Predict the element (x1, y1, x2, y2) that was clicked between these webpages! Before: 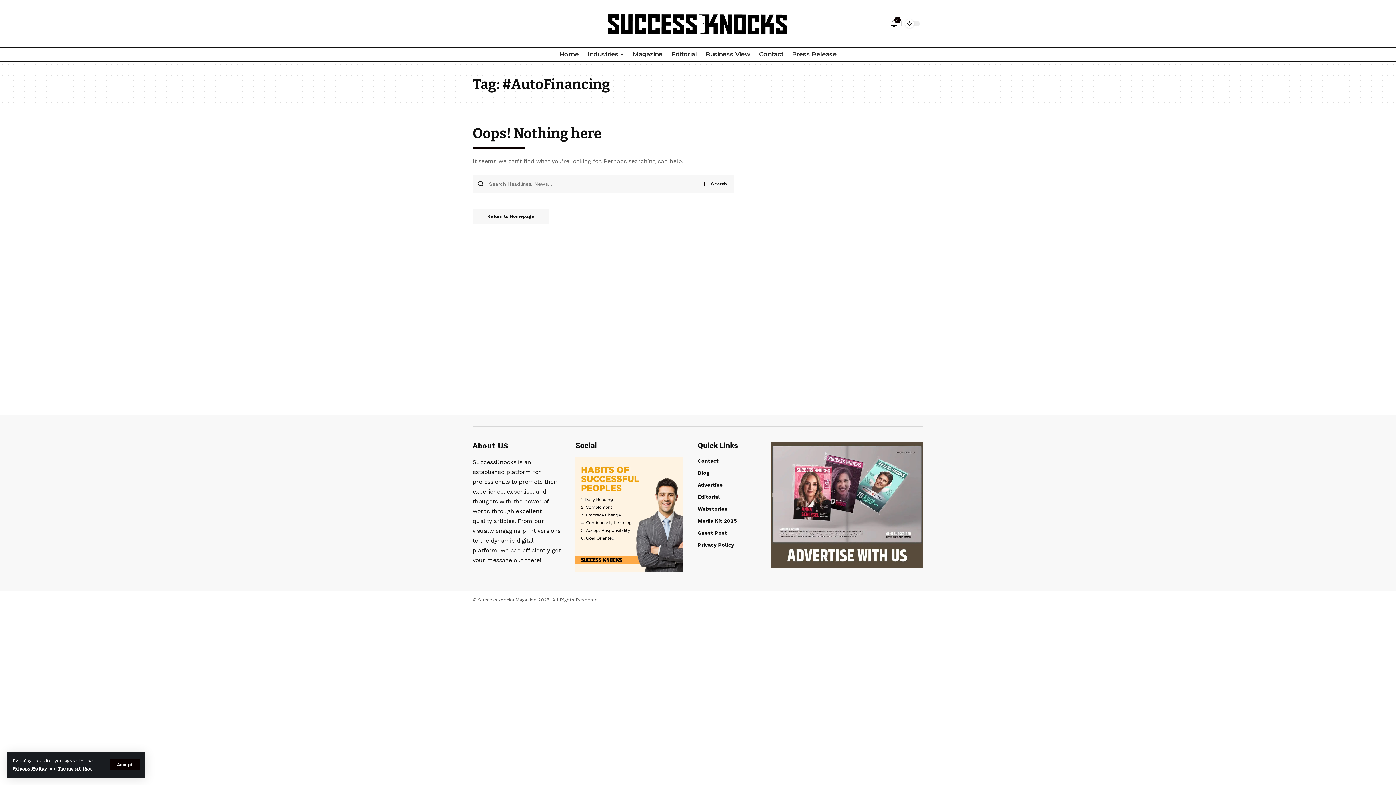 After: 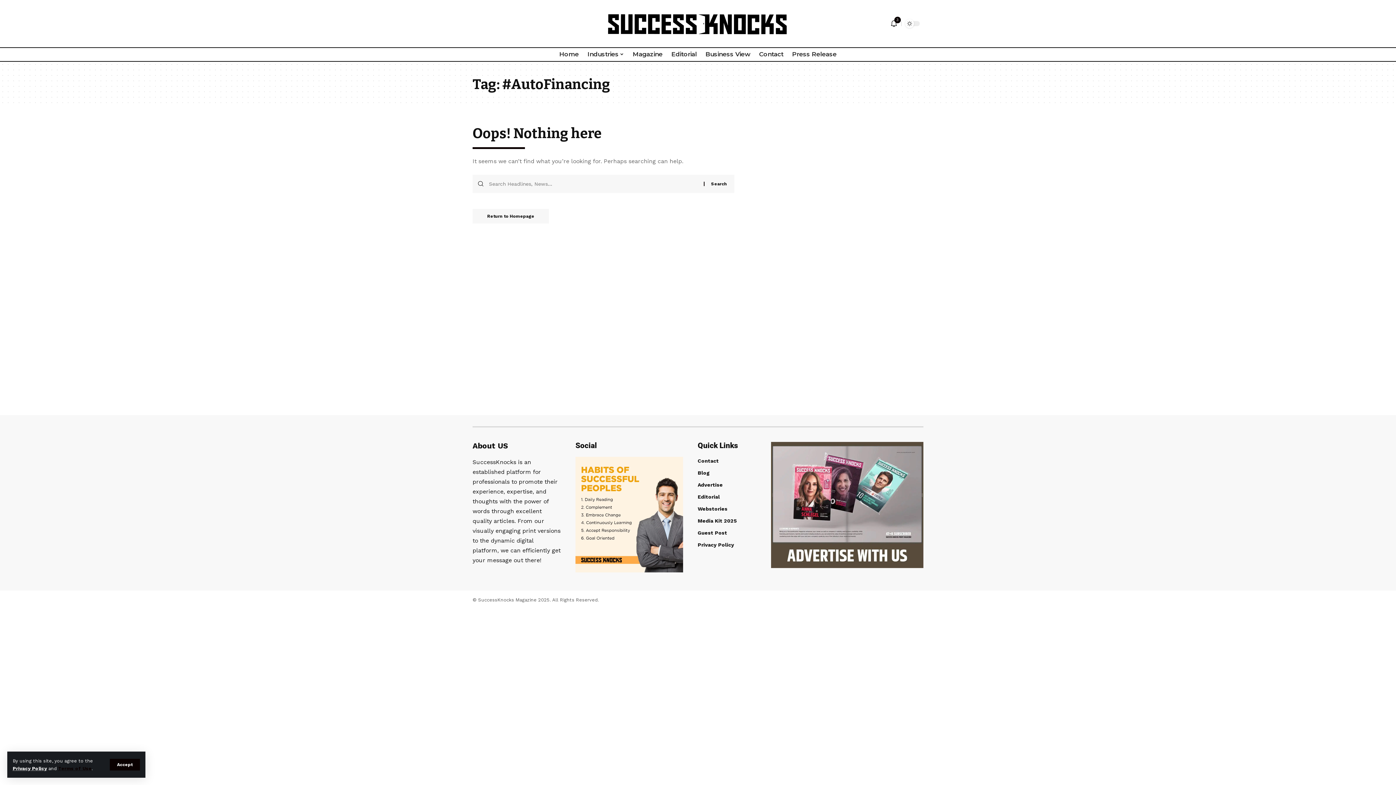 Action: bbox: (58, 766, 91, 771) label: Terms of Use